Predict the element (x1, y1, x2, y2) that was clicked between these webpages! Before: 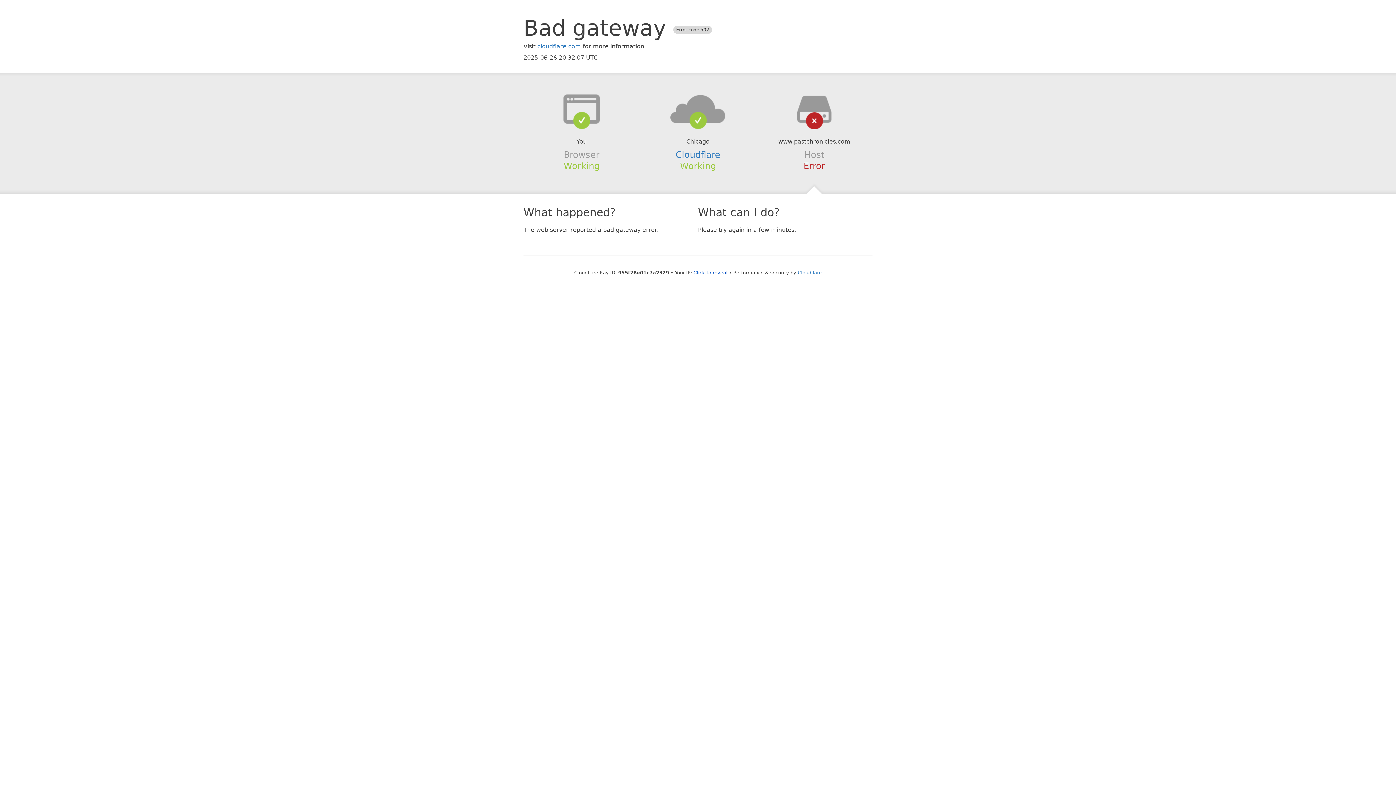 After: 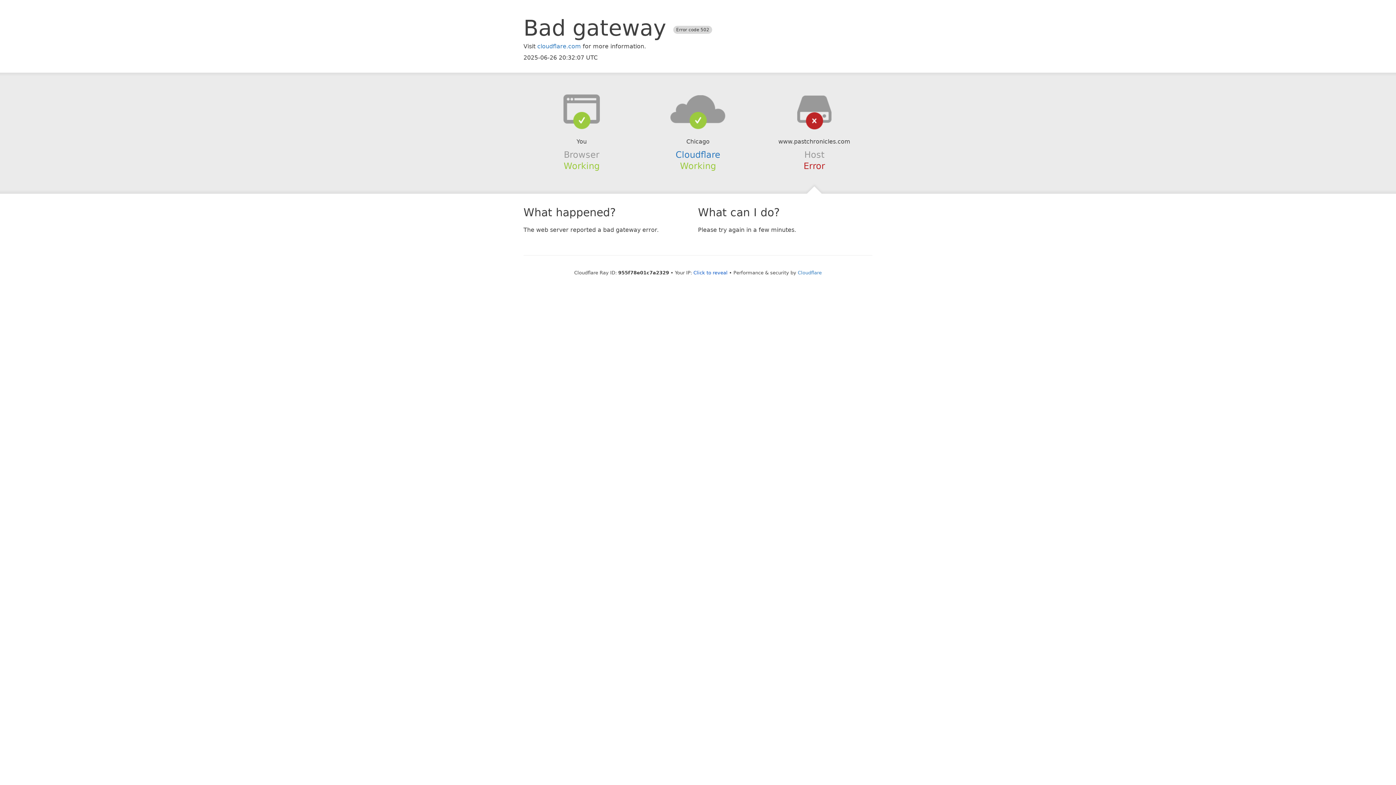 Action: bbox: (639, 94, 756, 123)